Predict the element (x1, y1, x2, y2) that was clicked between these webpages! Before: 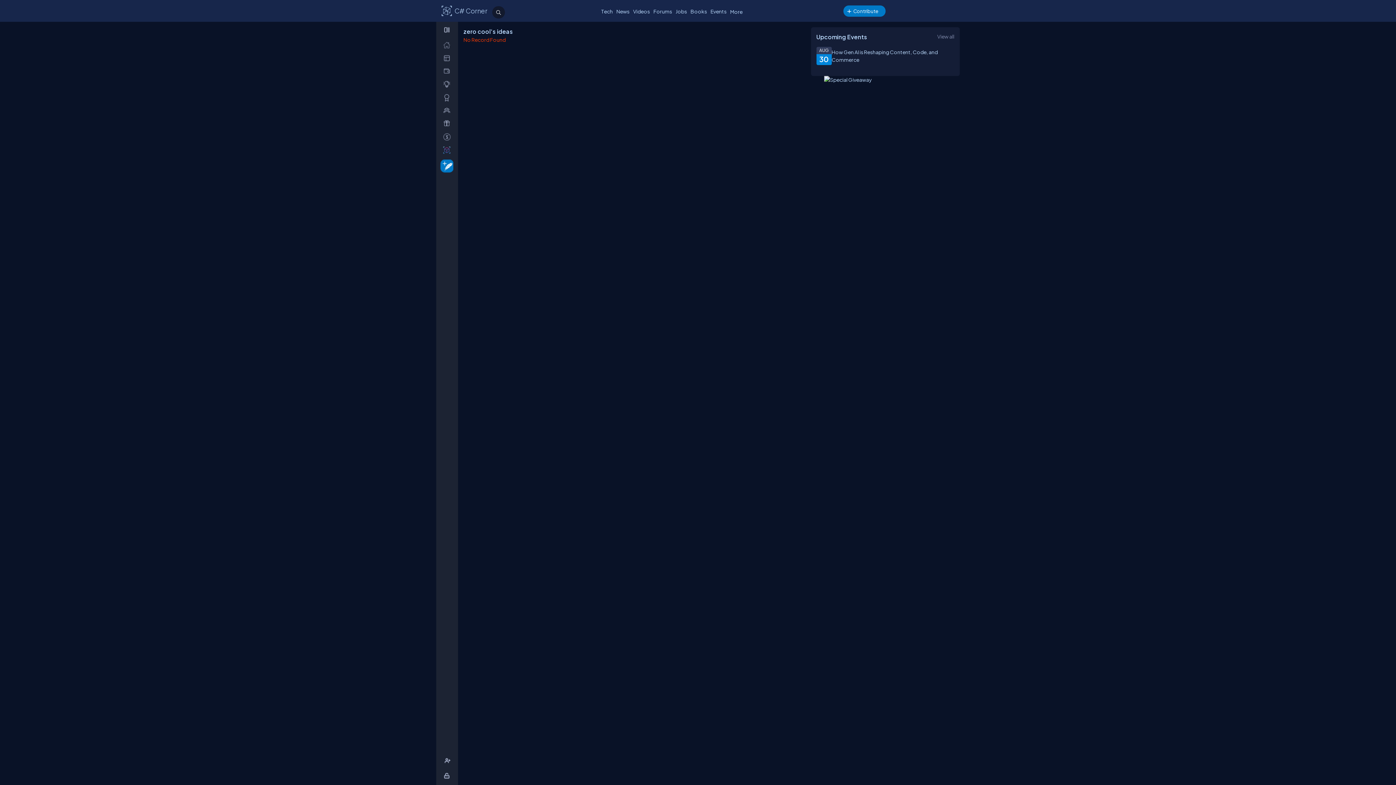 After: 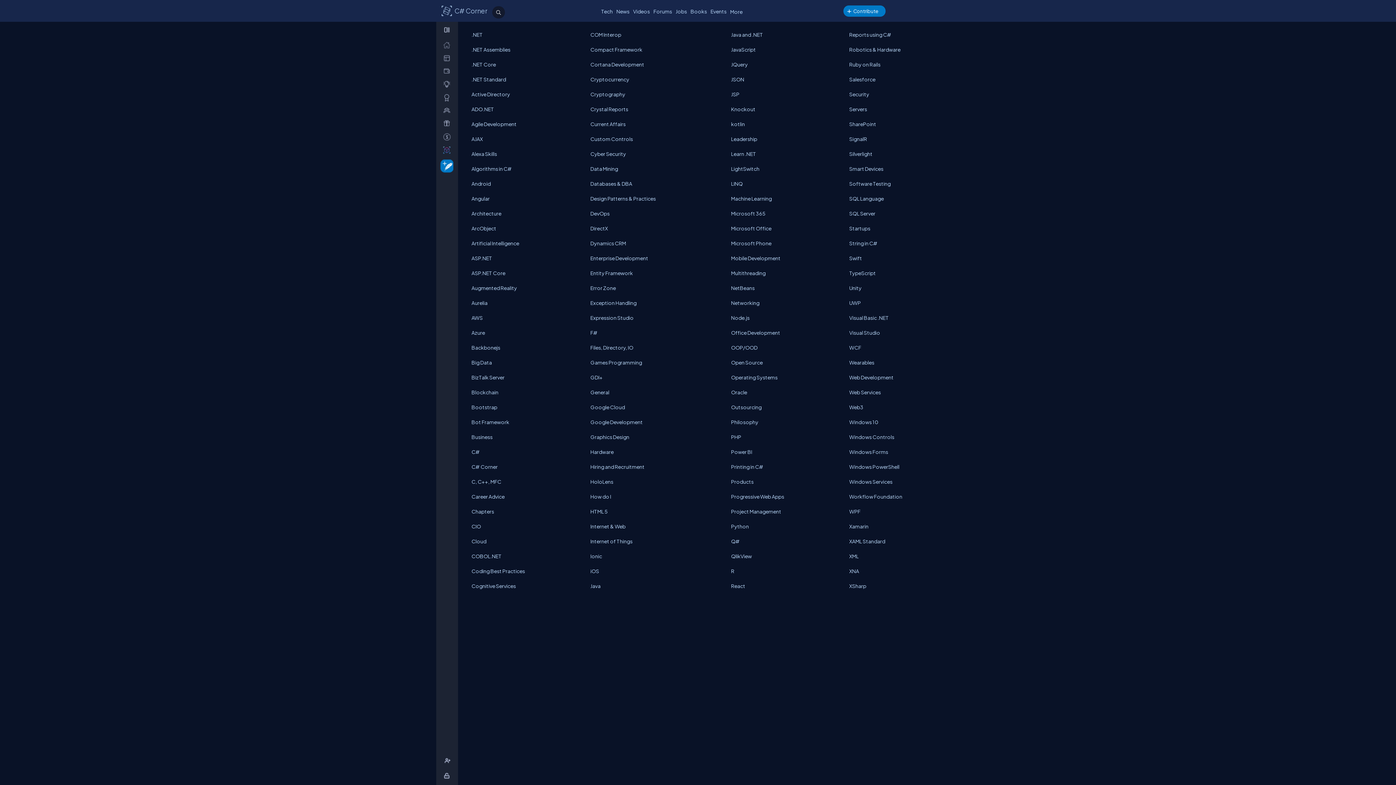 Action: label: Tech bbox: (599, 6, 614, 16)